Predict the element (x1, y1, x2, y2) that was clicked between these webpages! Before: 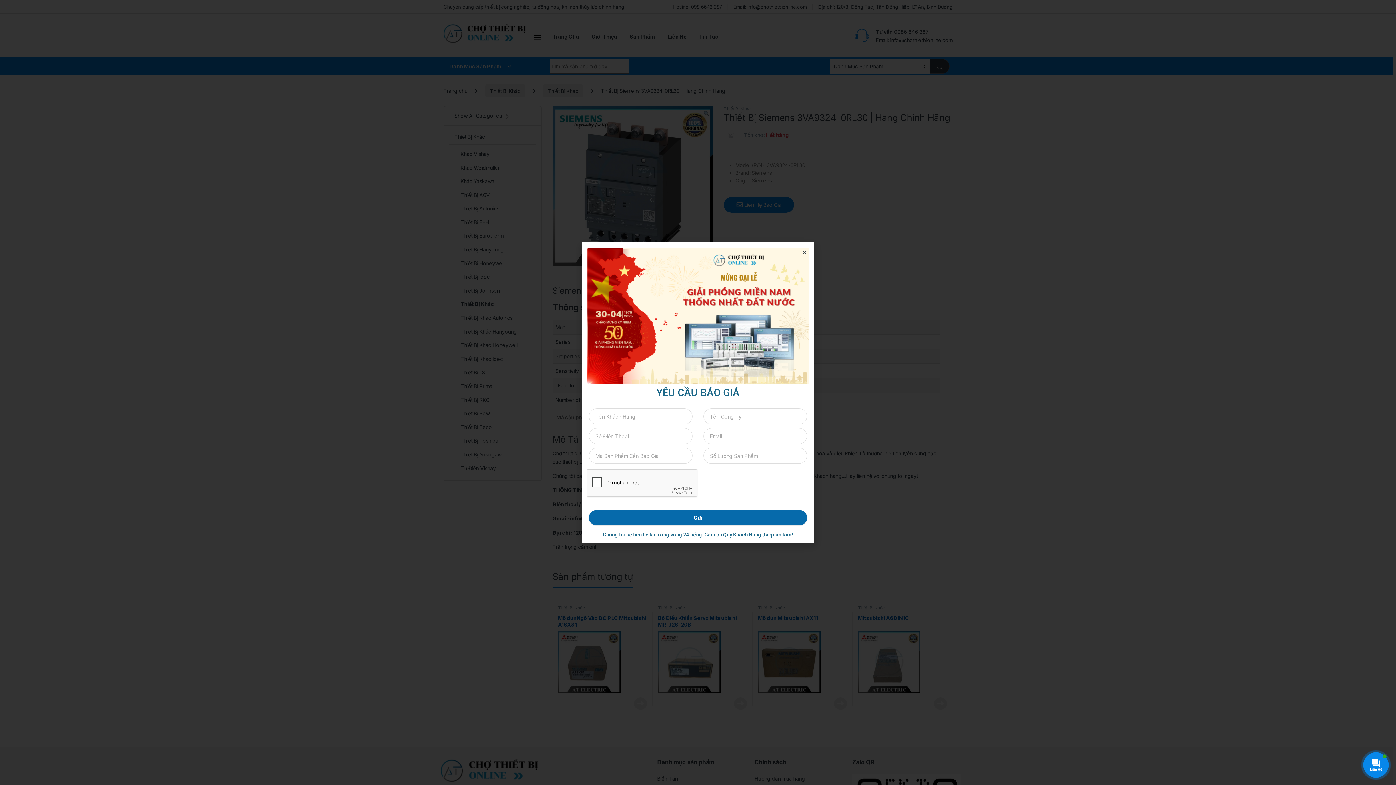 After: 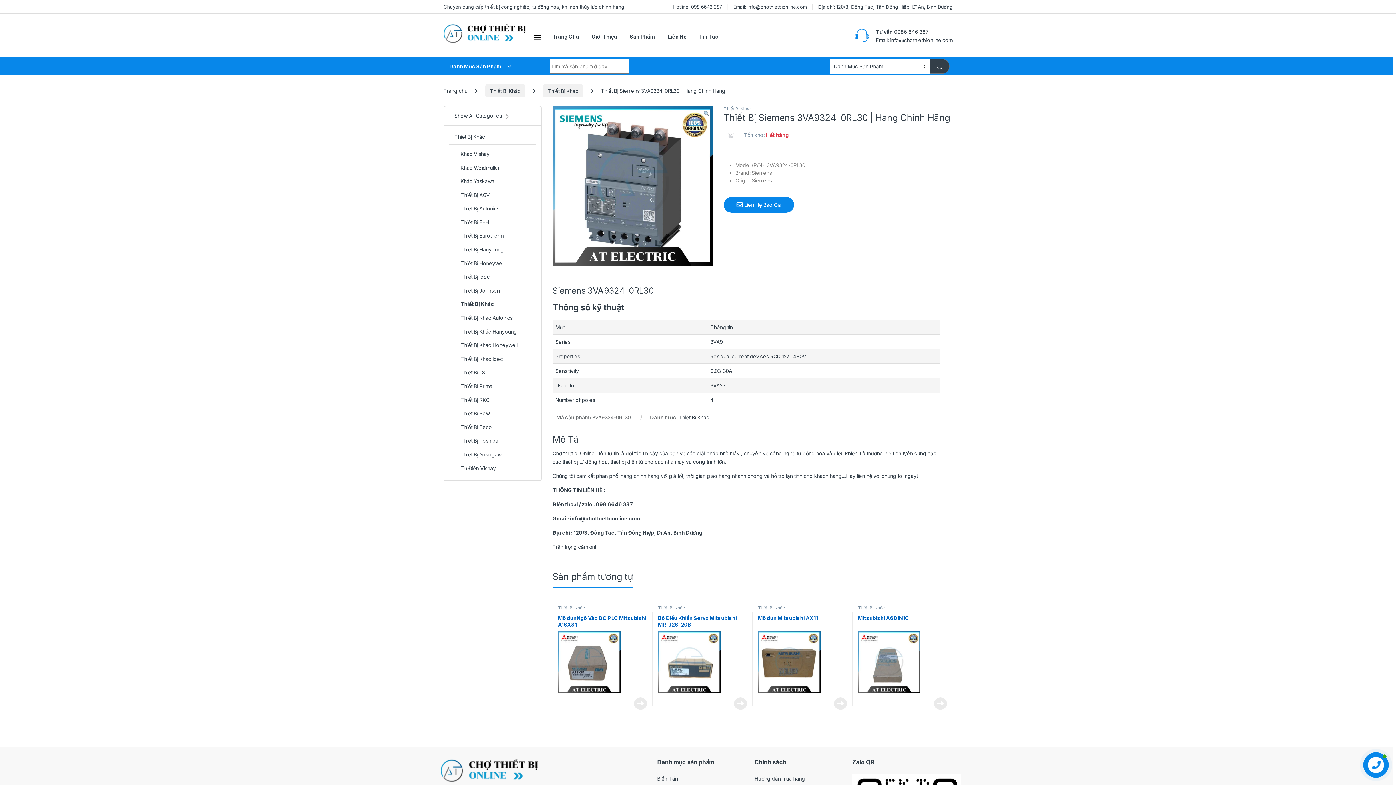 Action: bbox: (801, 249, 807, 255) label: Close